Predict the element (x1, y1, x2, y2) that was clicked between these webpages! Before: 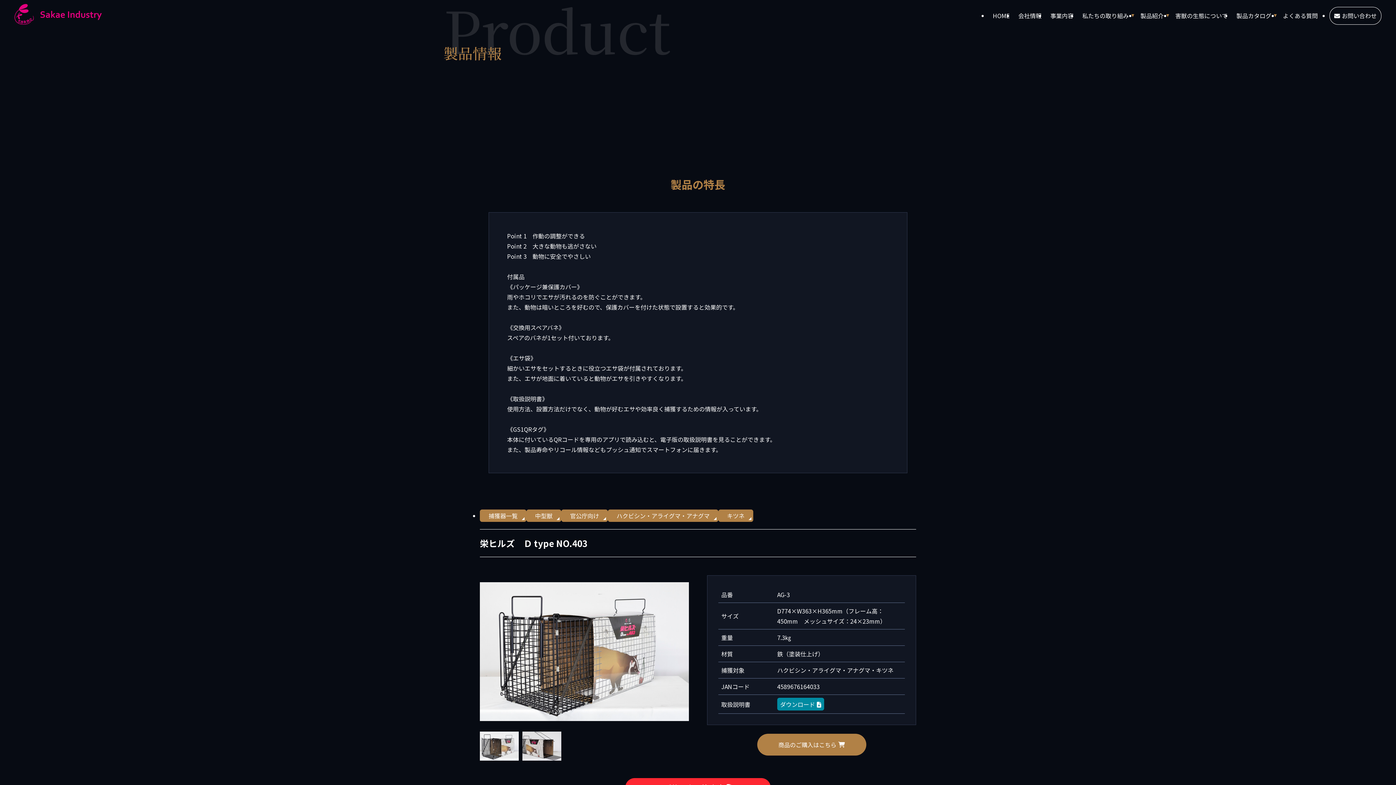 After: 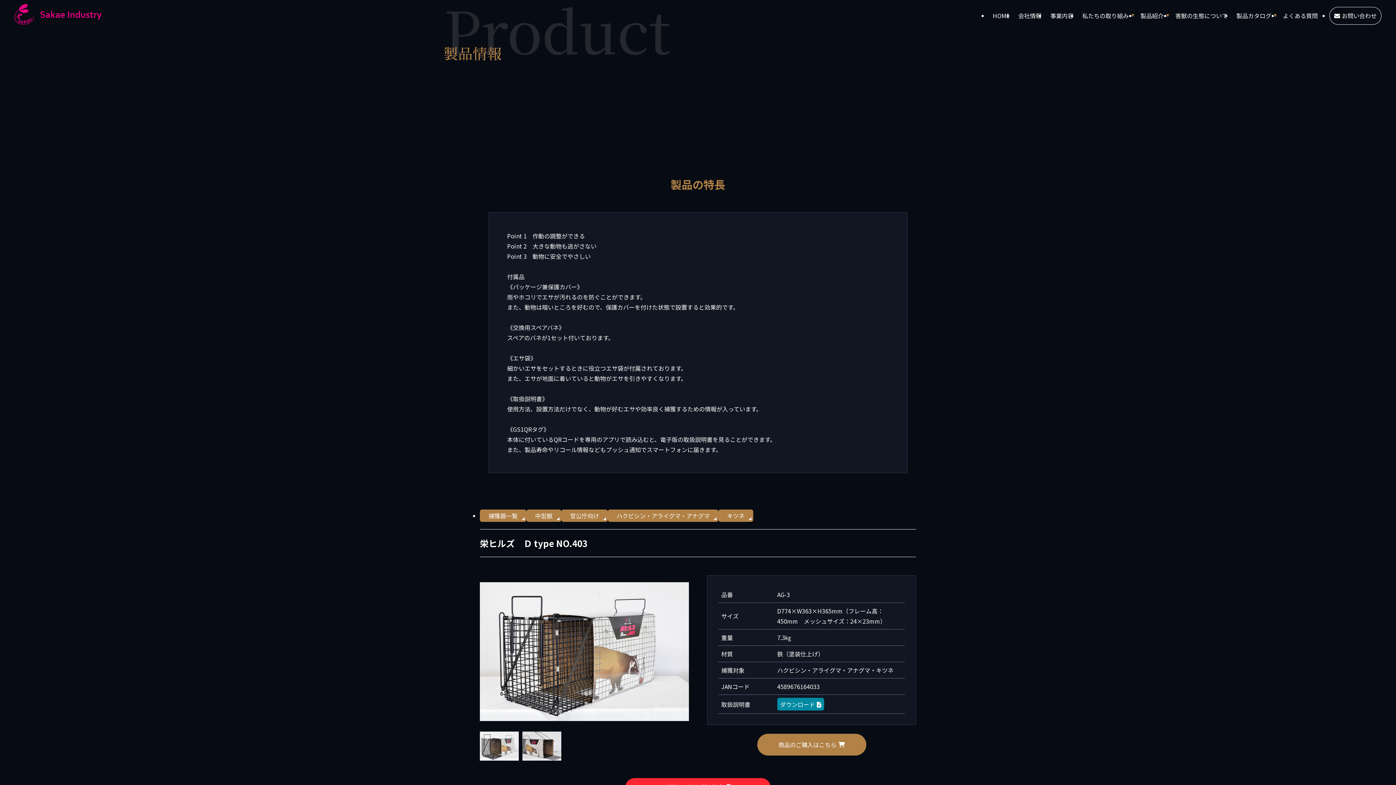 Action: bbox: (757, 734, 866, 755) label: 商品のご購入はこちら